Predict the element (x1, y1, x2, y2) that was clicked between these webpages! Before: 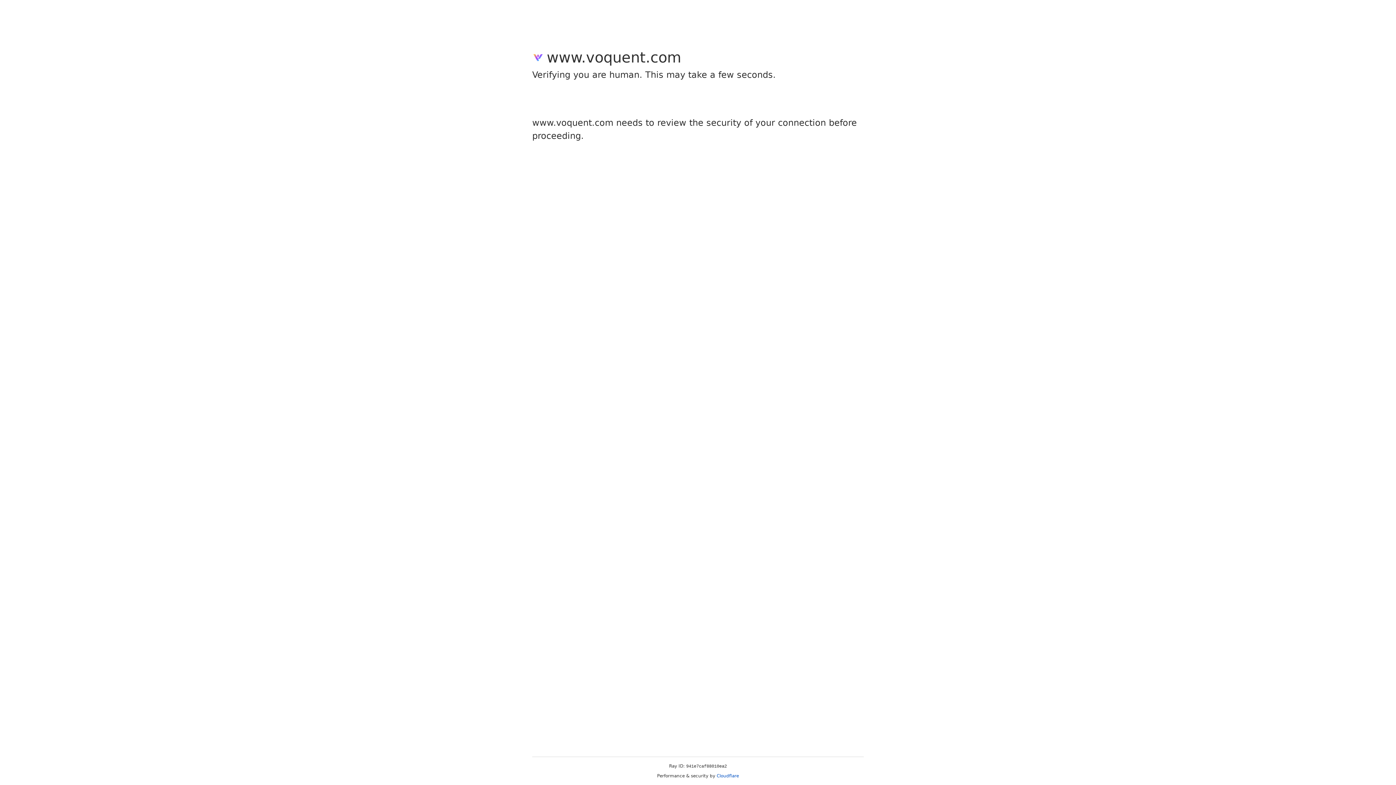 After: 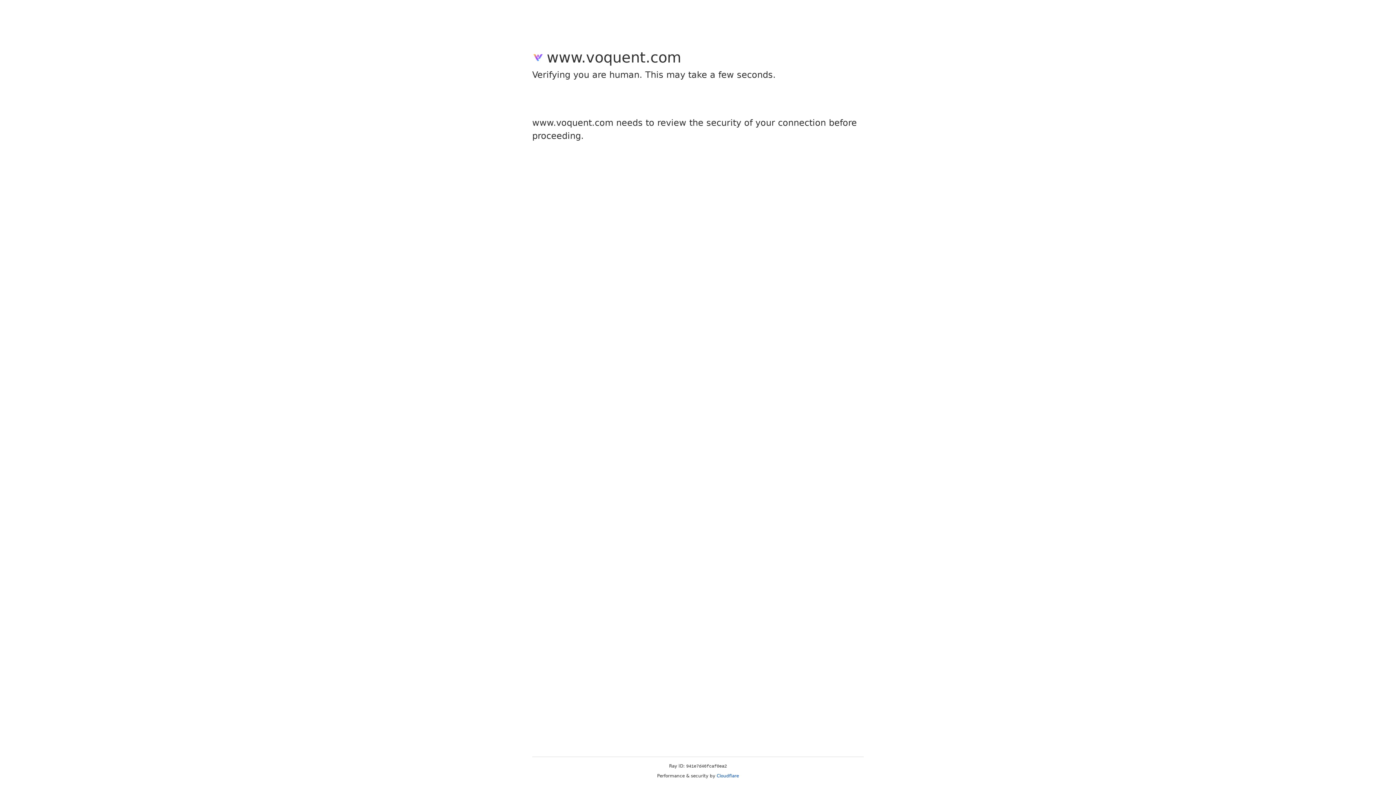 Action: bbox: (716, 773, 739, 778) label: Cloudflare